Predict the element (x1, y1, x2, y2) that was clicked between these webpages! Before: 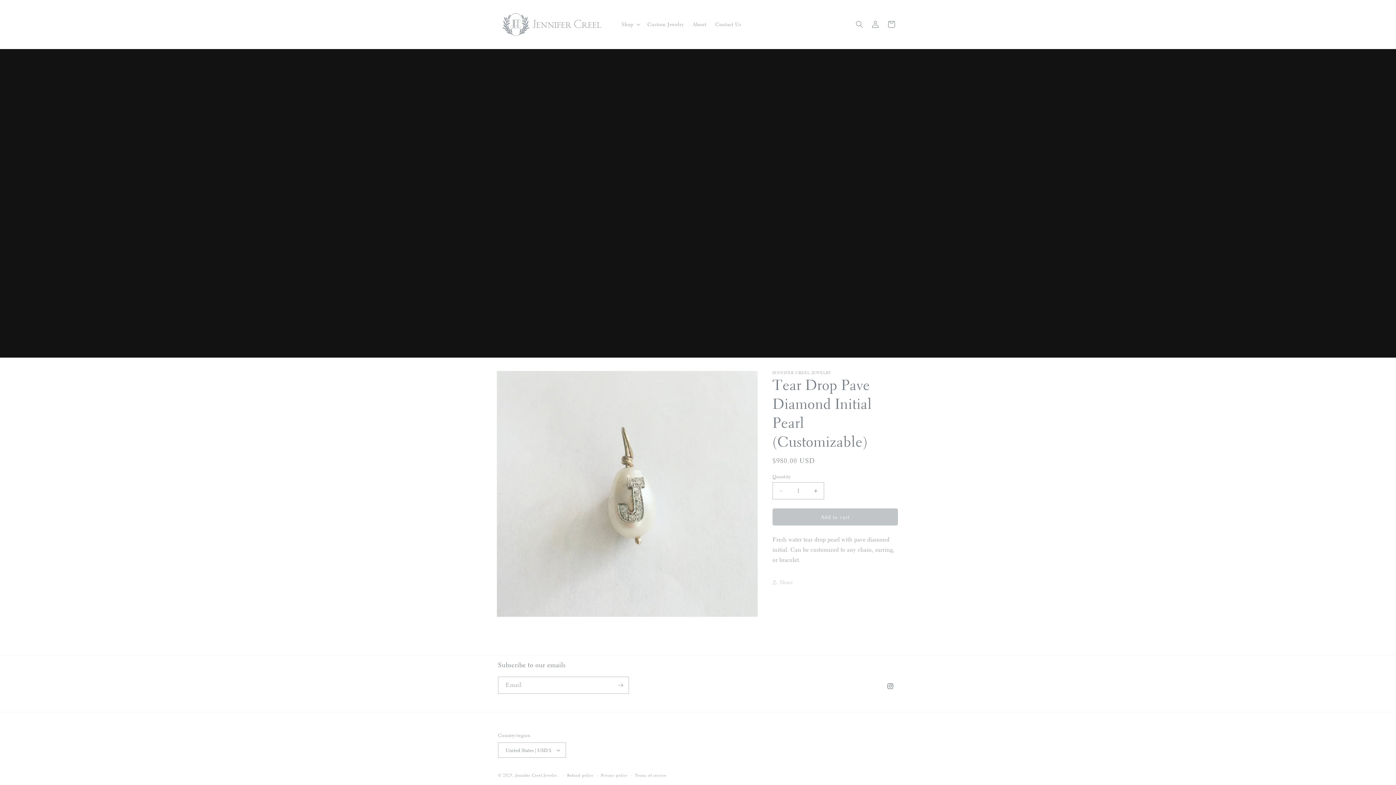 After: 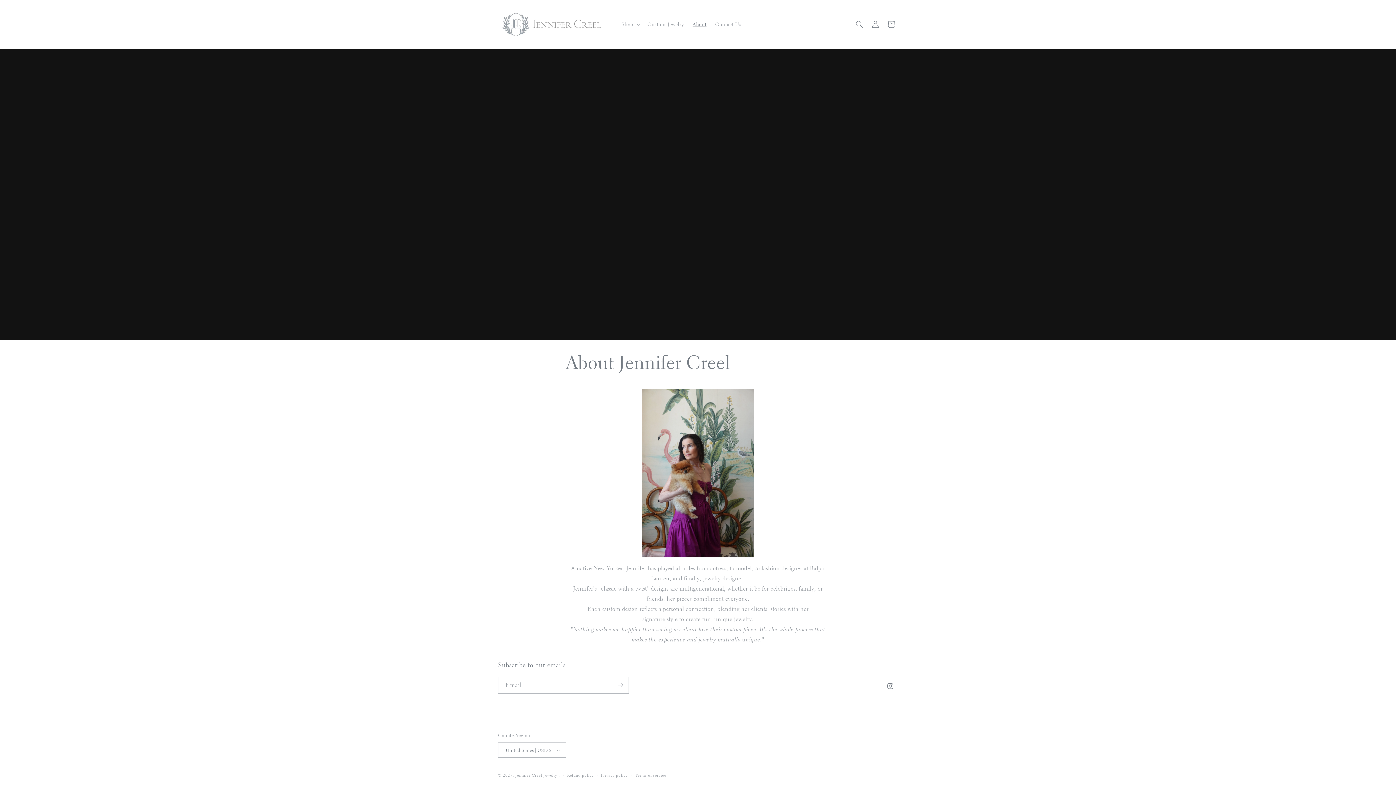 Action: label: About bbox: (688, 16, 711, 32)